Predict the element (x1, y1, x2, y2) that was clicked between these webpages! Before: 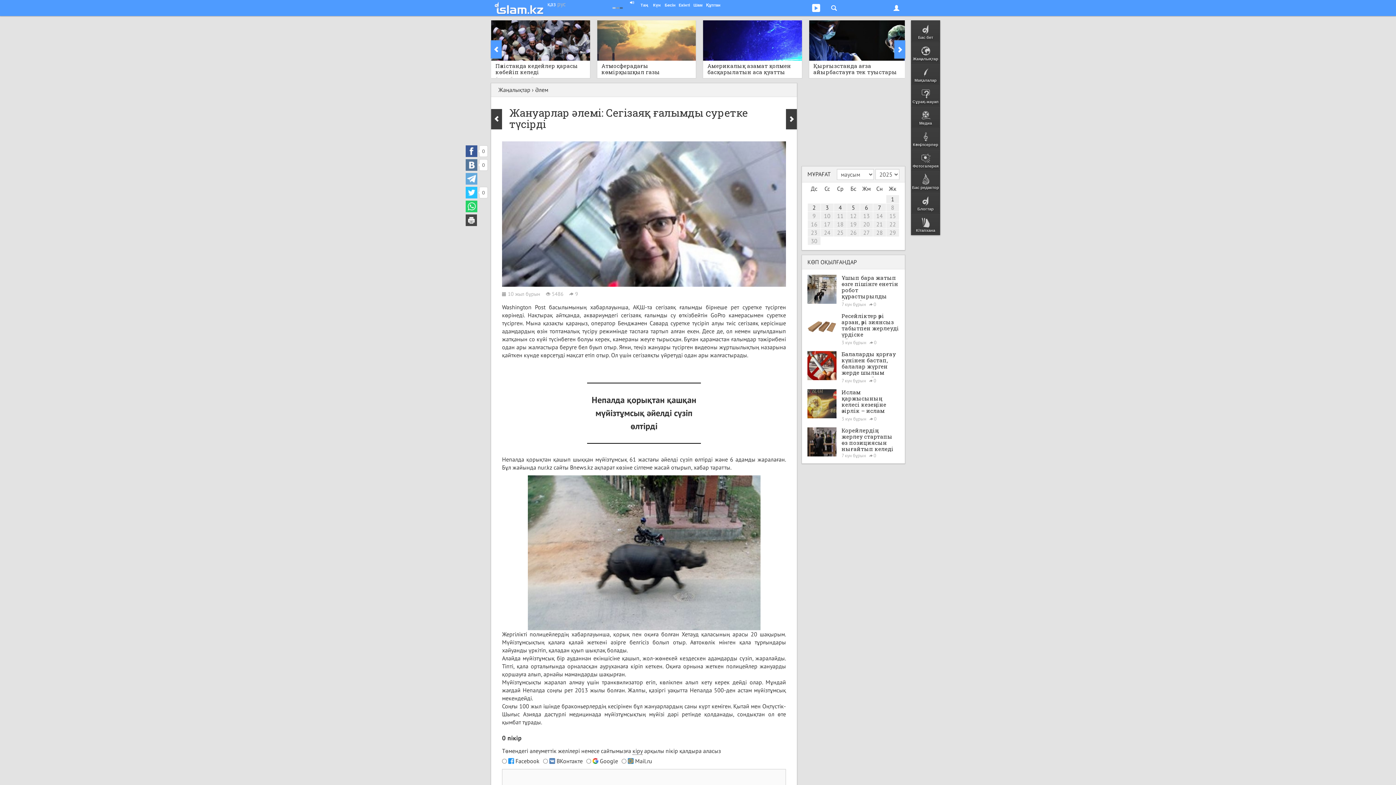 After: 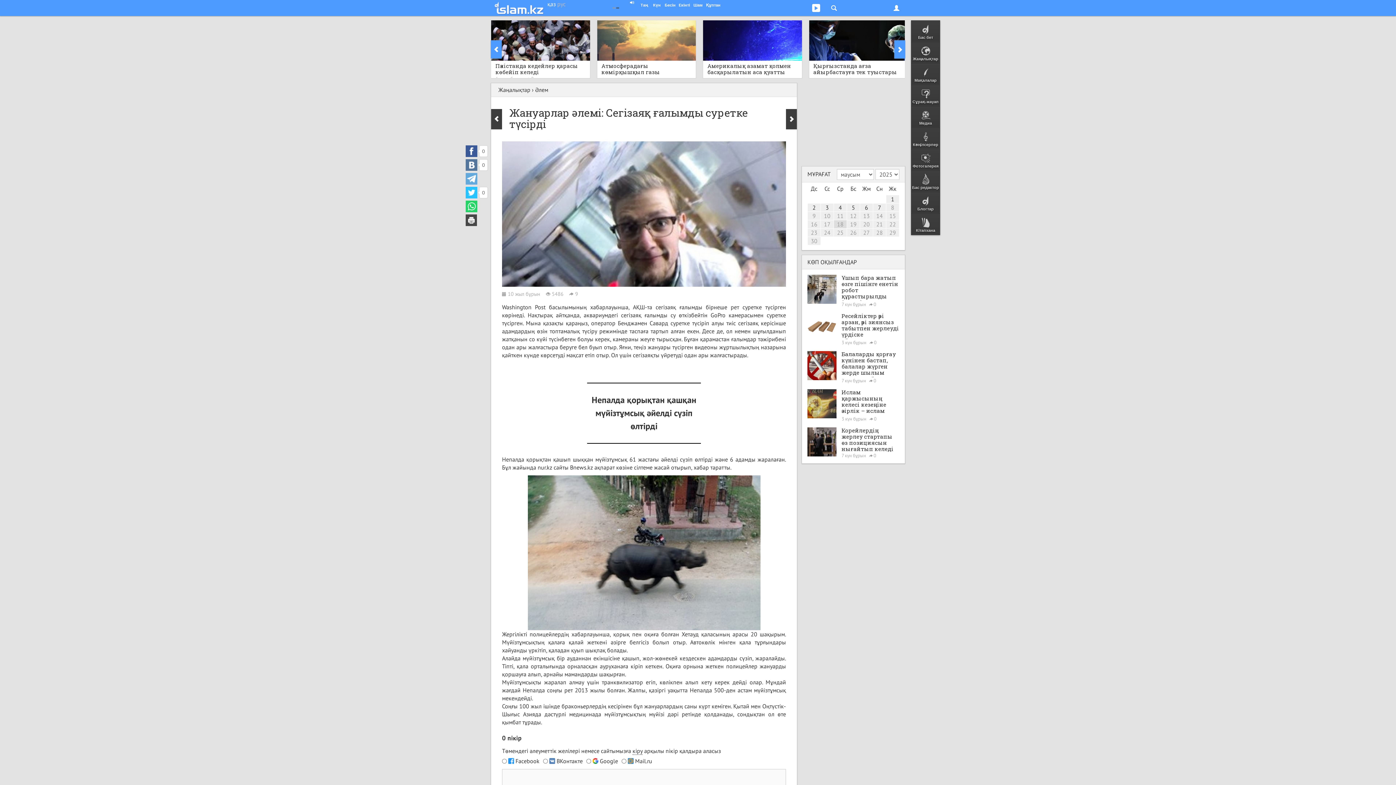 Action: label: 18 bbox: (837, 220, 843, 228)